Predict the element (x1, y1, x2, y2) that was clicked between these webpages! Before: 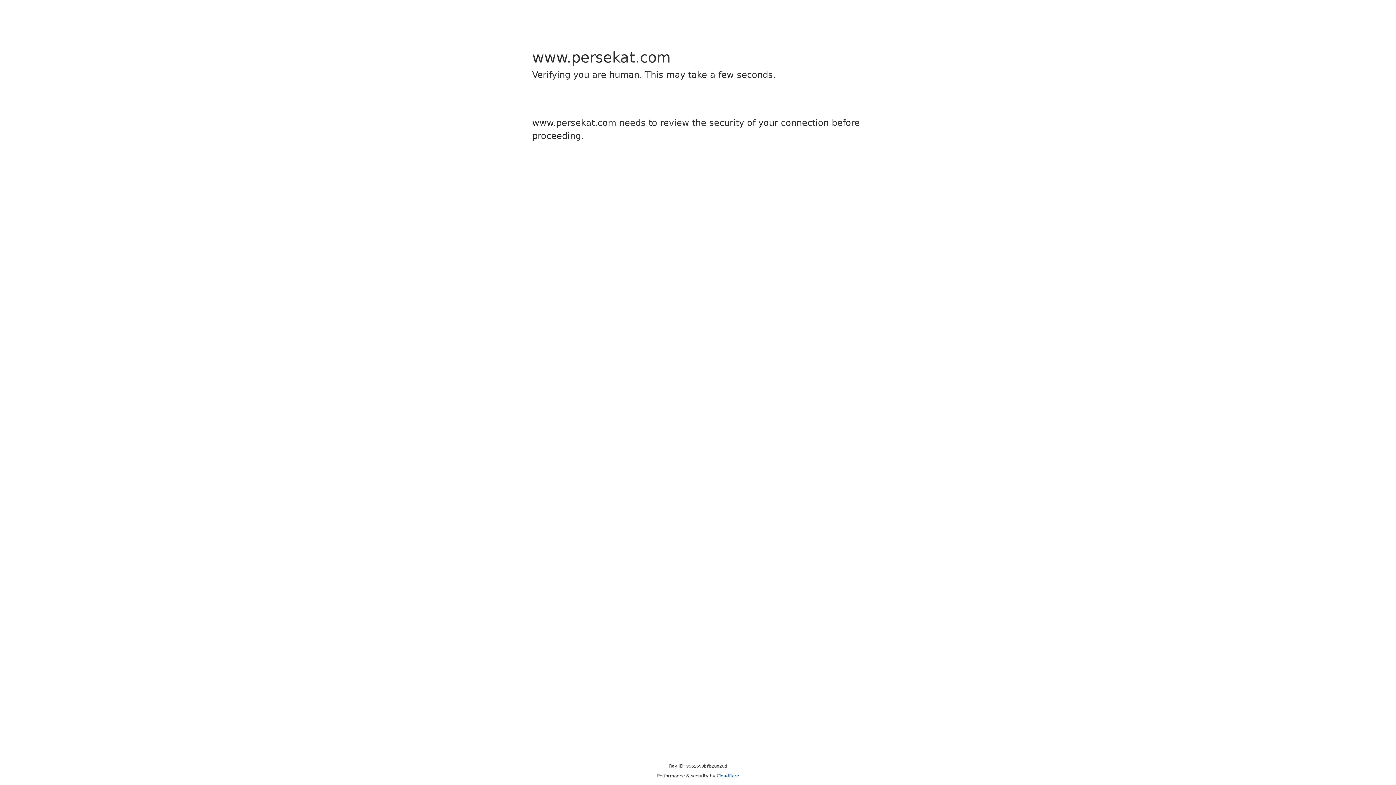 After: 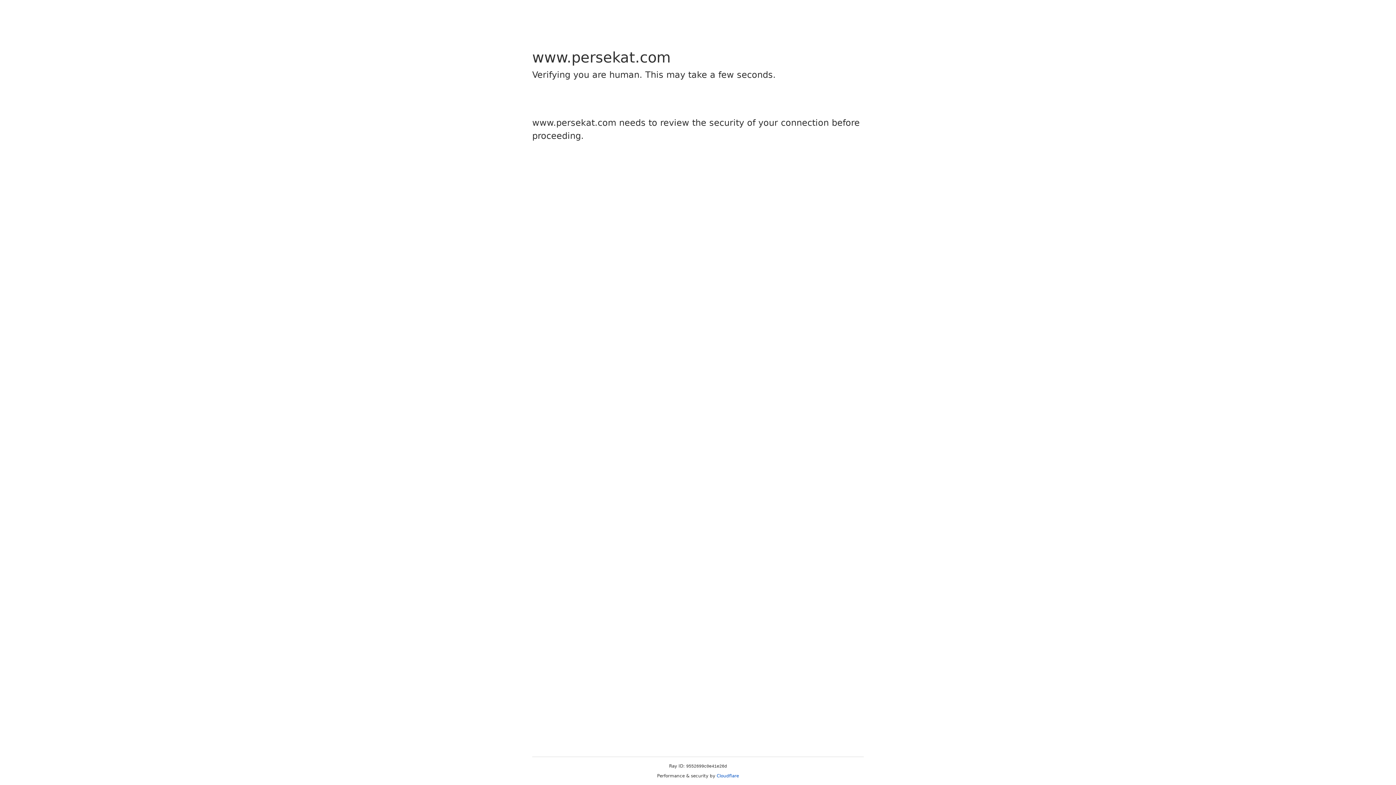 Action: bbox: (716, 773, 739, 778) label: Cloudflare